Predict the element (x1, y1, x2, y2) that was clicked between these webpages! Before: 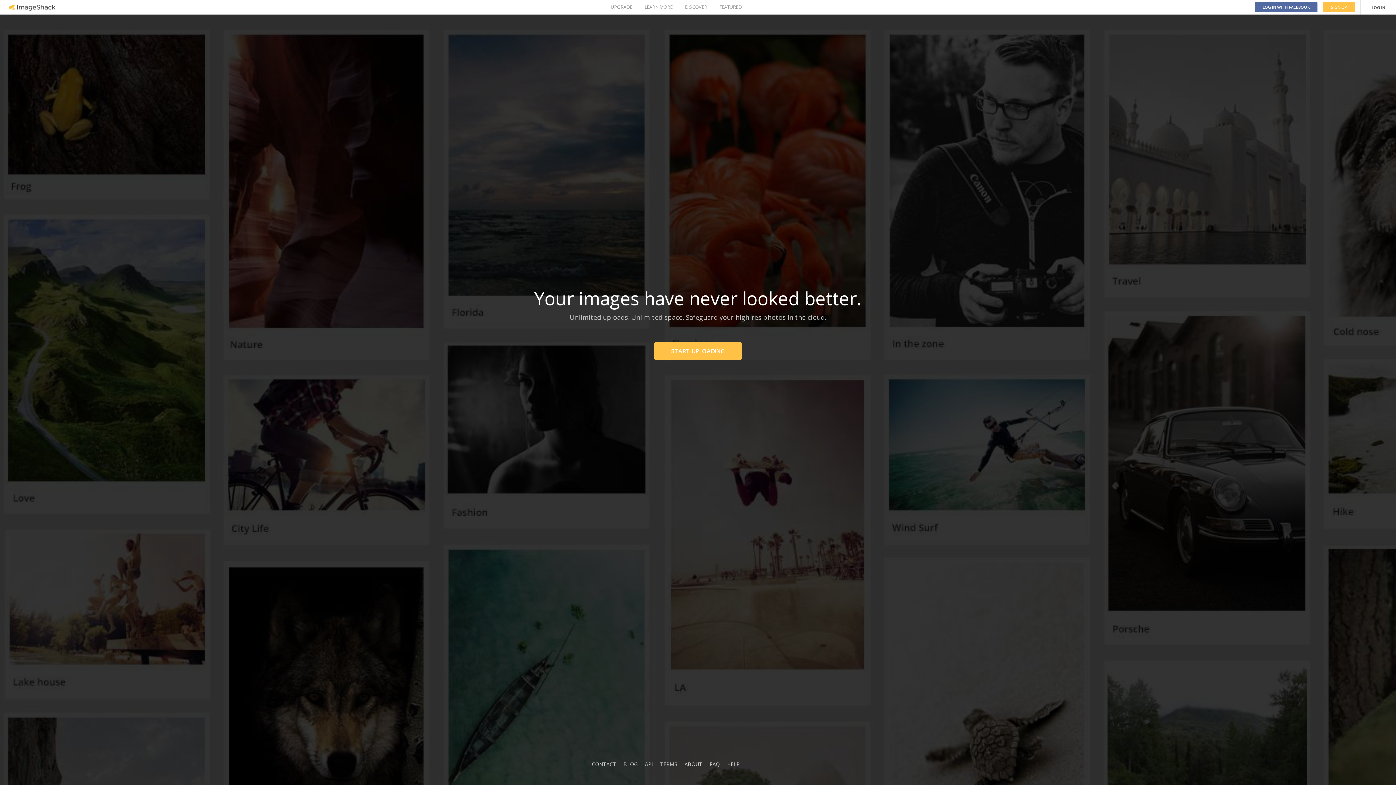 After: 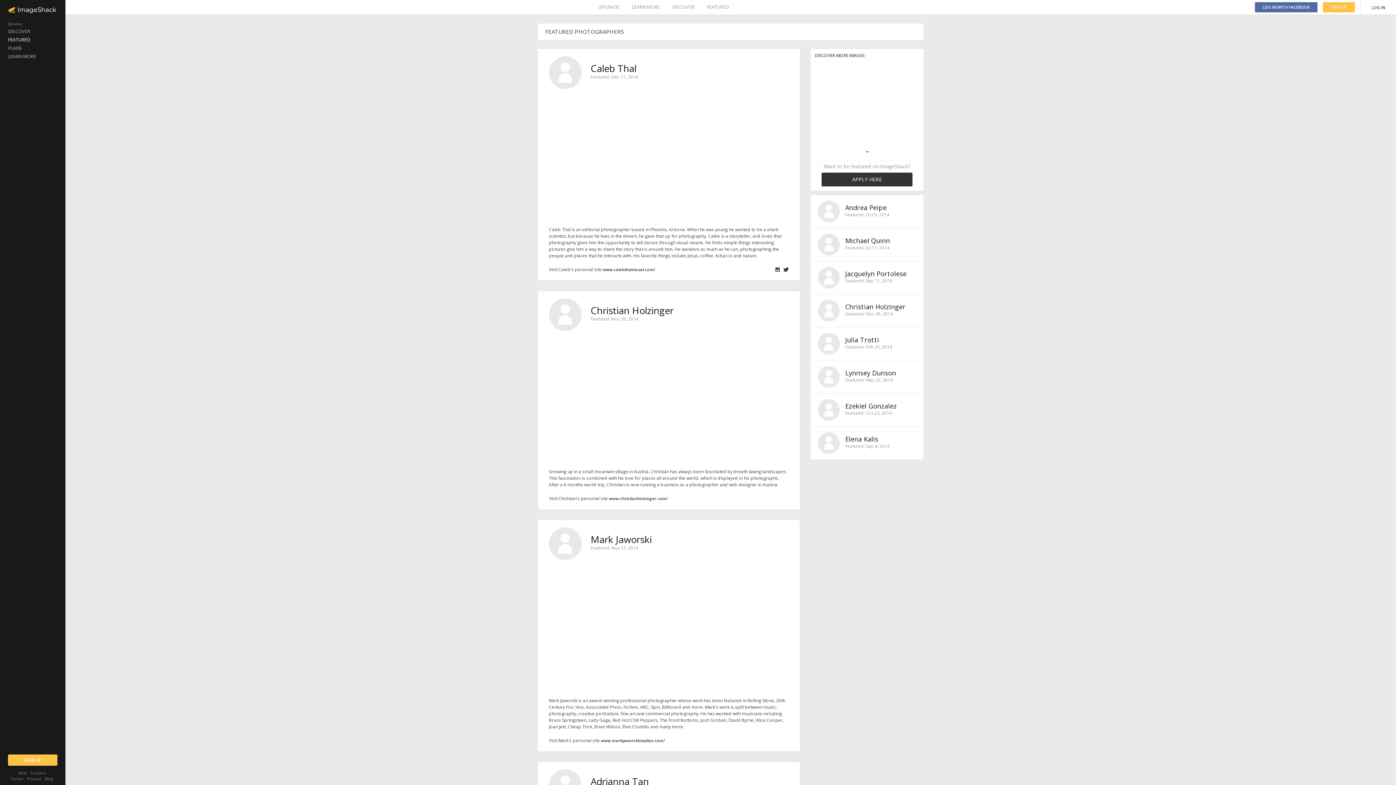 Action: bbox: (719, 0, 741, 14) label: FEATURED